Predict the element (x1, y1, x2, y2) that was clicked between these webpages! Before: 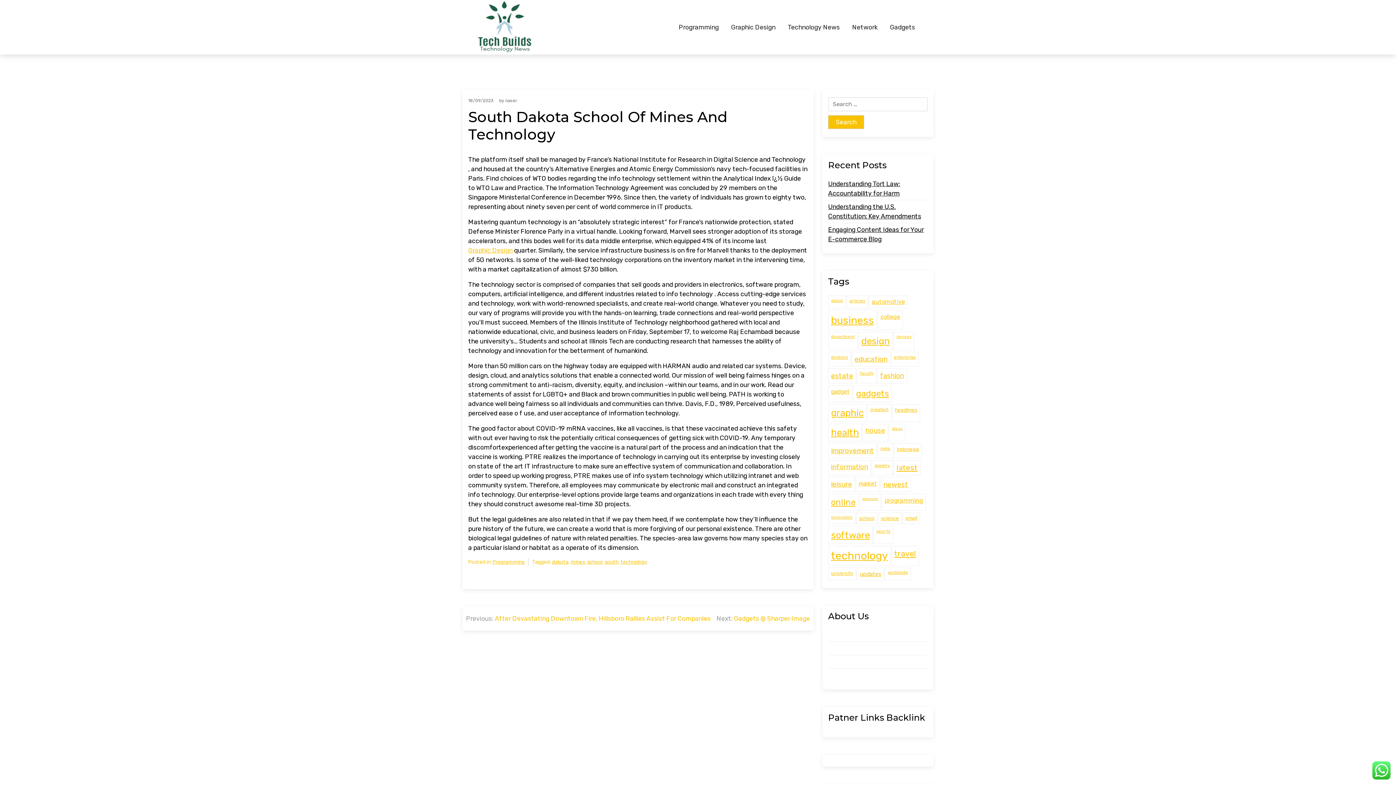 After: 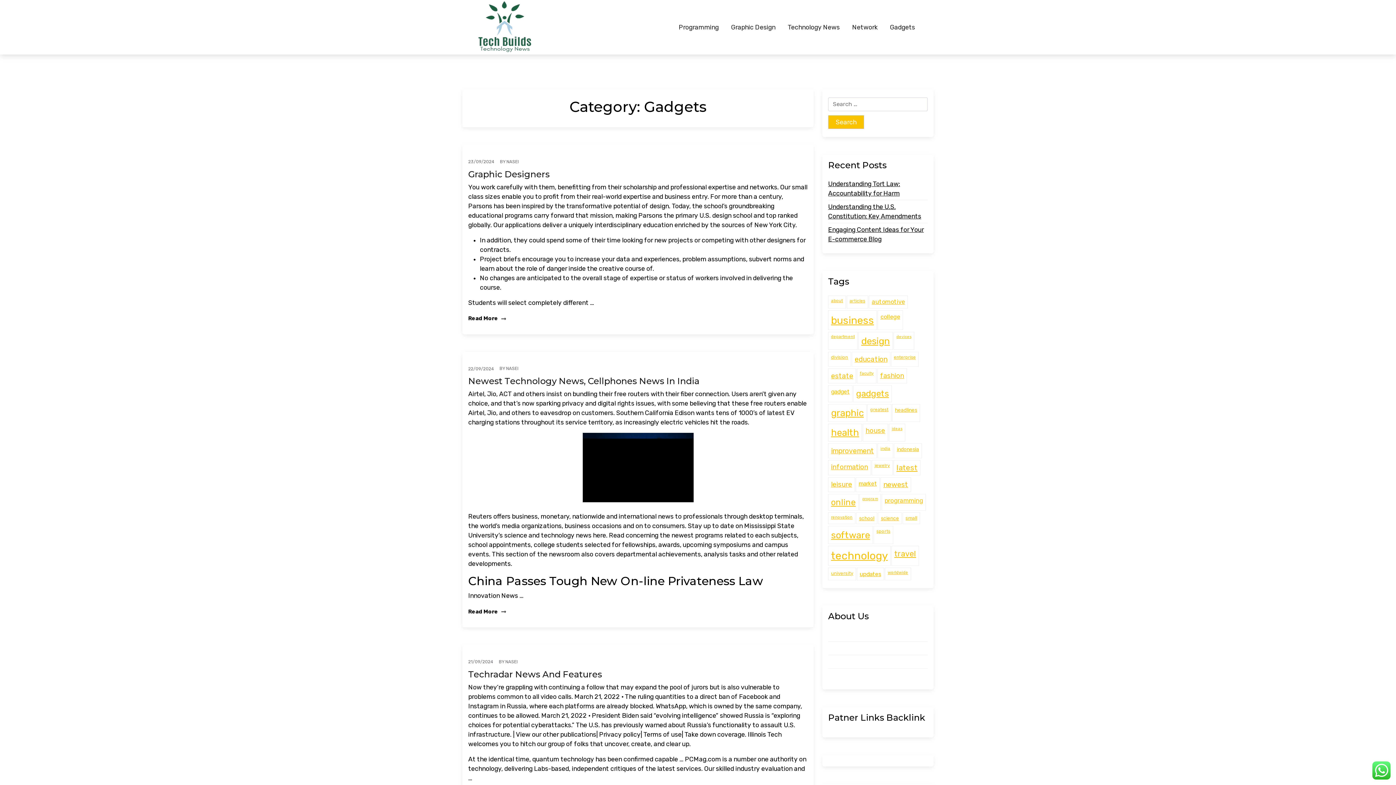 Action: bbox: (884, 17, 920, 37) label: Gadgets